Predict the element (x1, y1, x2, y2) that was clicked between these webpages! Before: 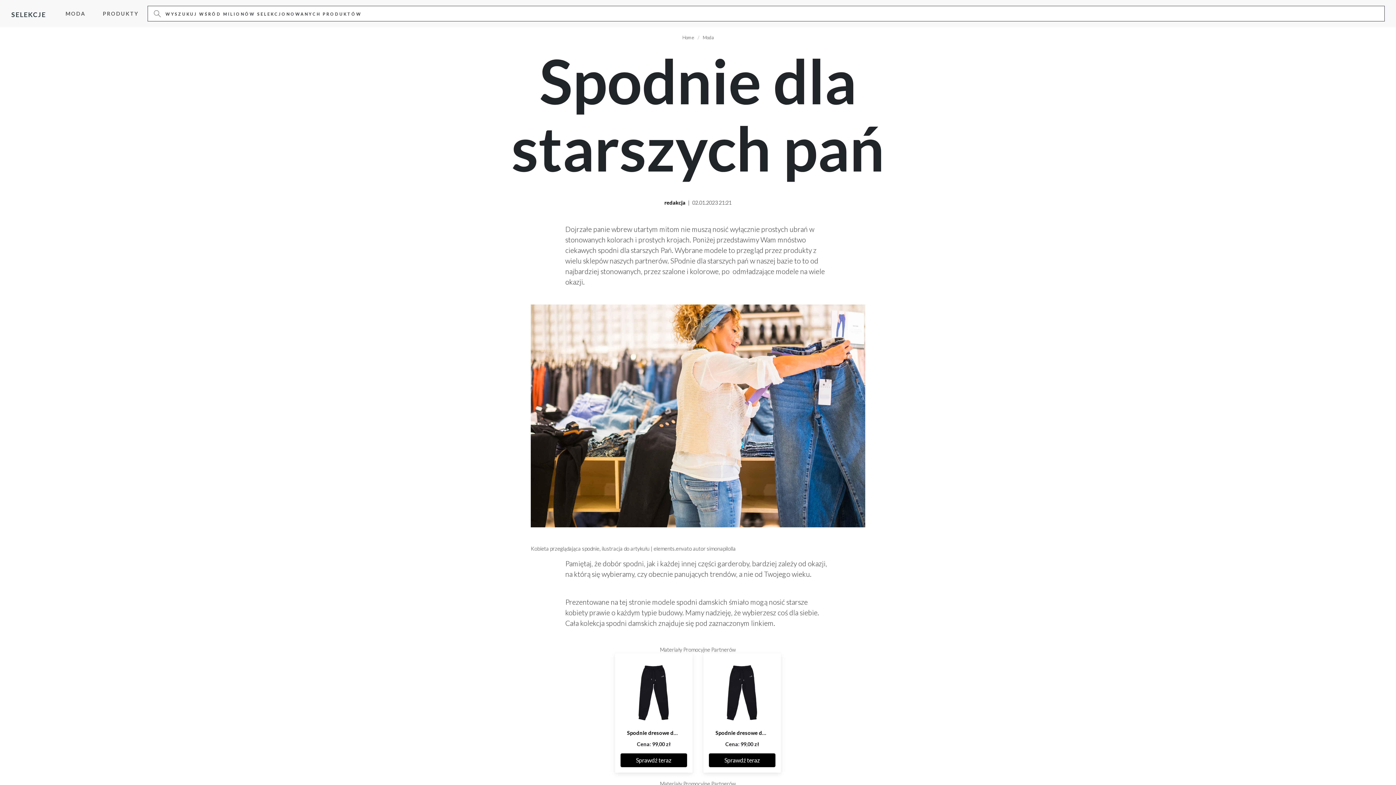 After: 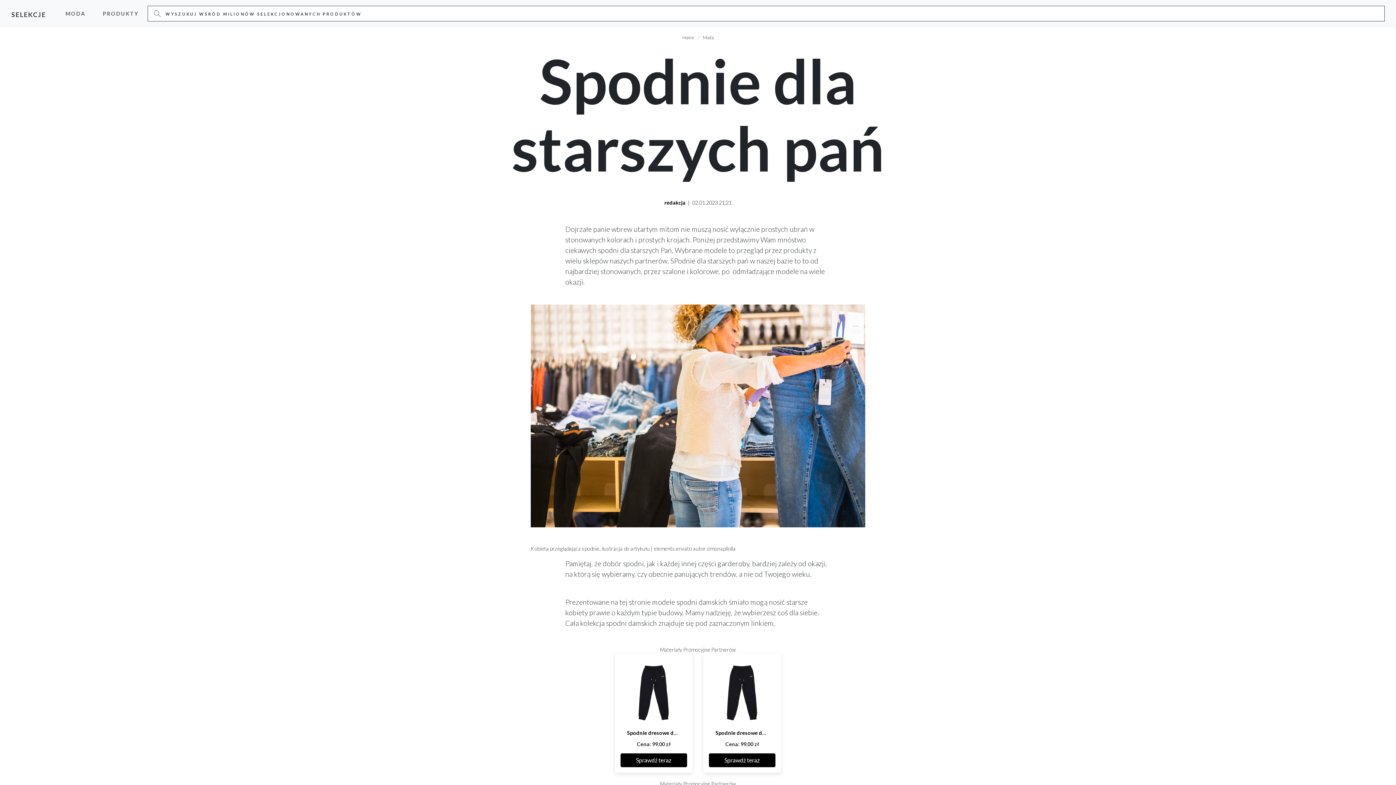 Action: bbox: (620, 753, 687, 767) label: Sprawdź teraz